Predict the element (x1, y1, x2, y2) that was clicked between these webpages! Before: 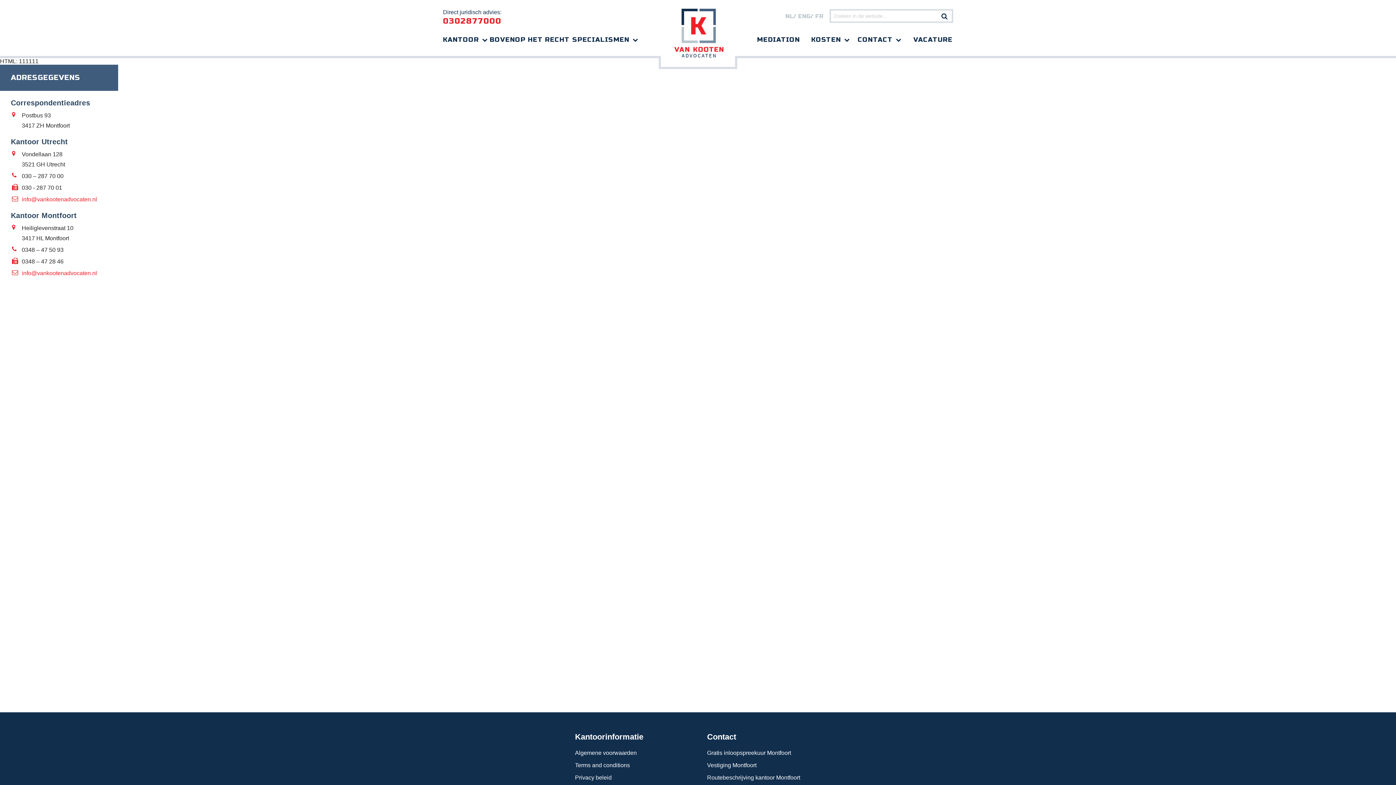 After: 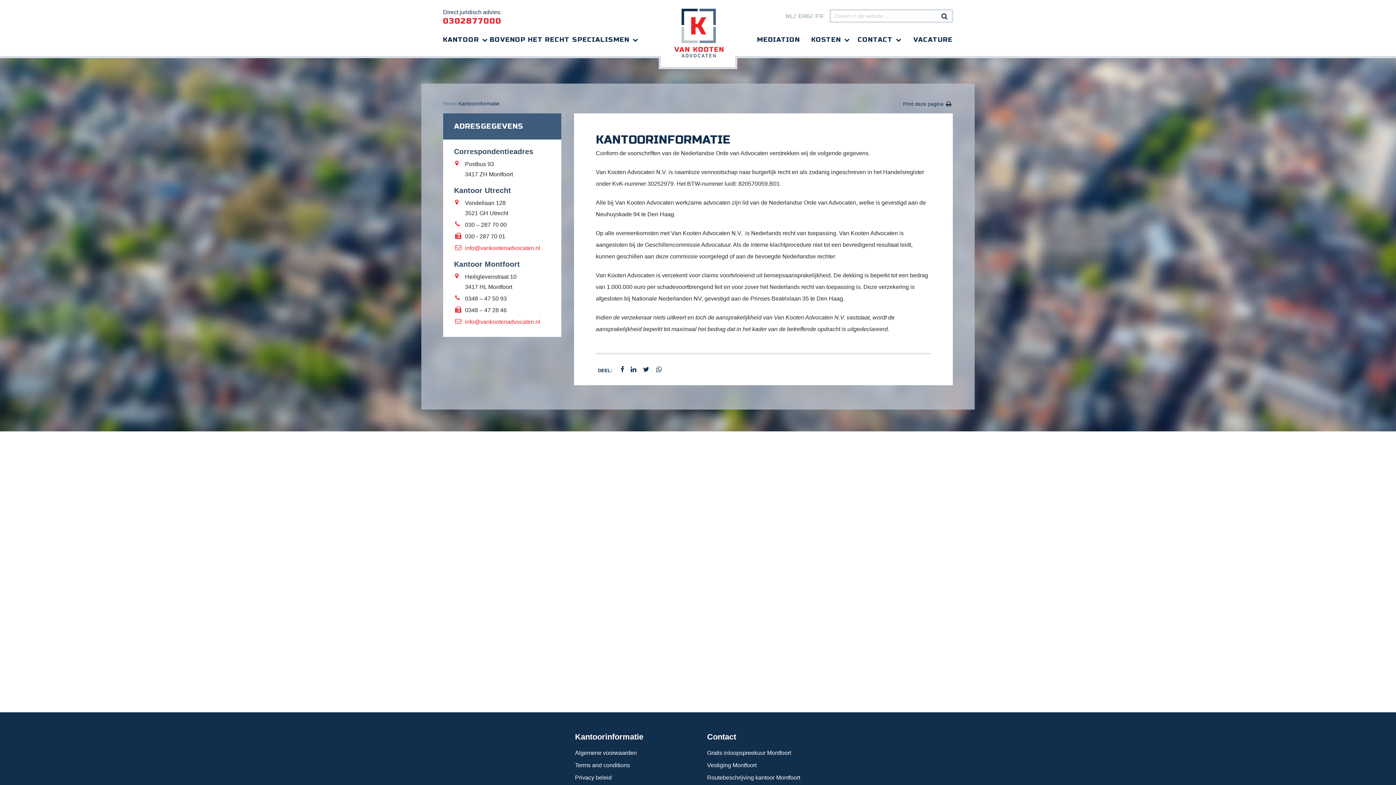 Action: bbox: (575, 730, 689, 744) label: Kantoorinformatie